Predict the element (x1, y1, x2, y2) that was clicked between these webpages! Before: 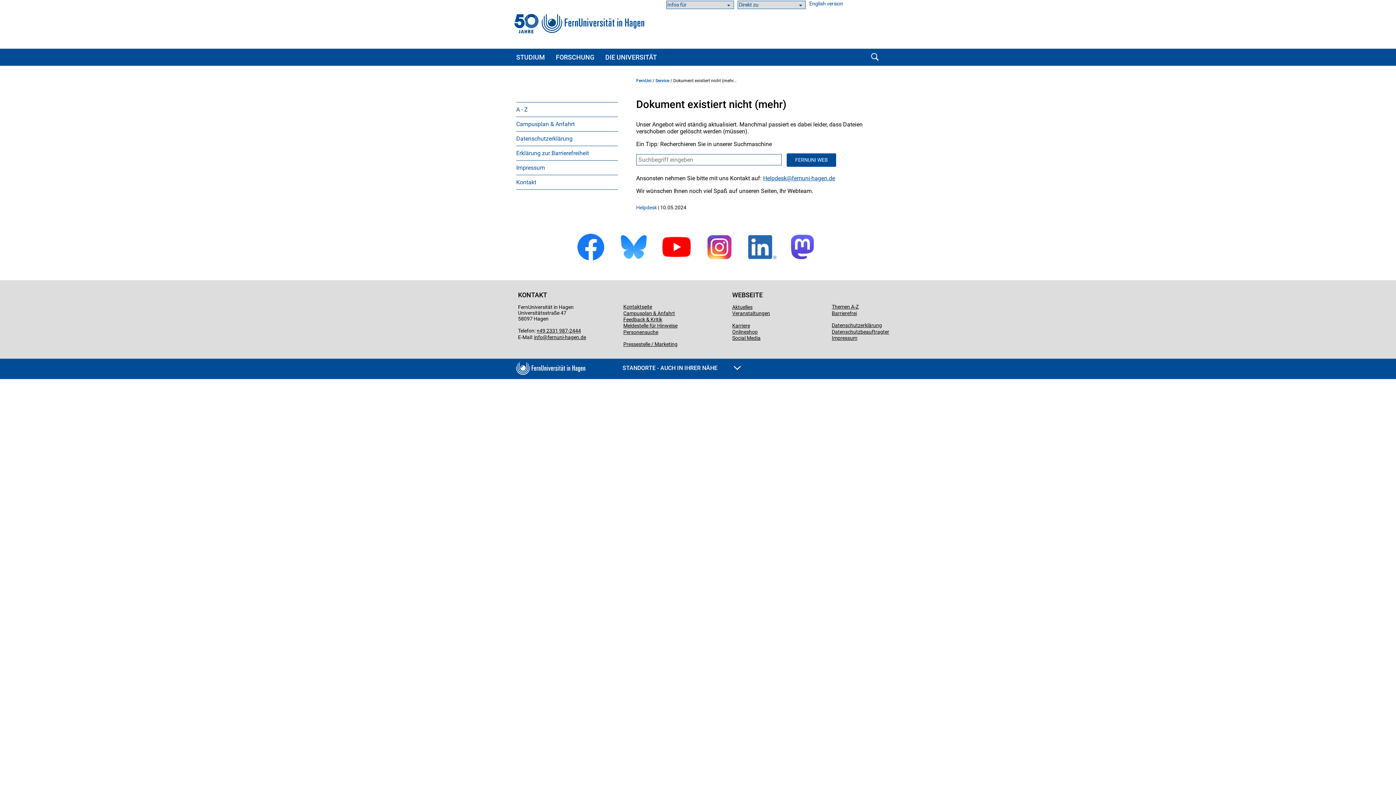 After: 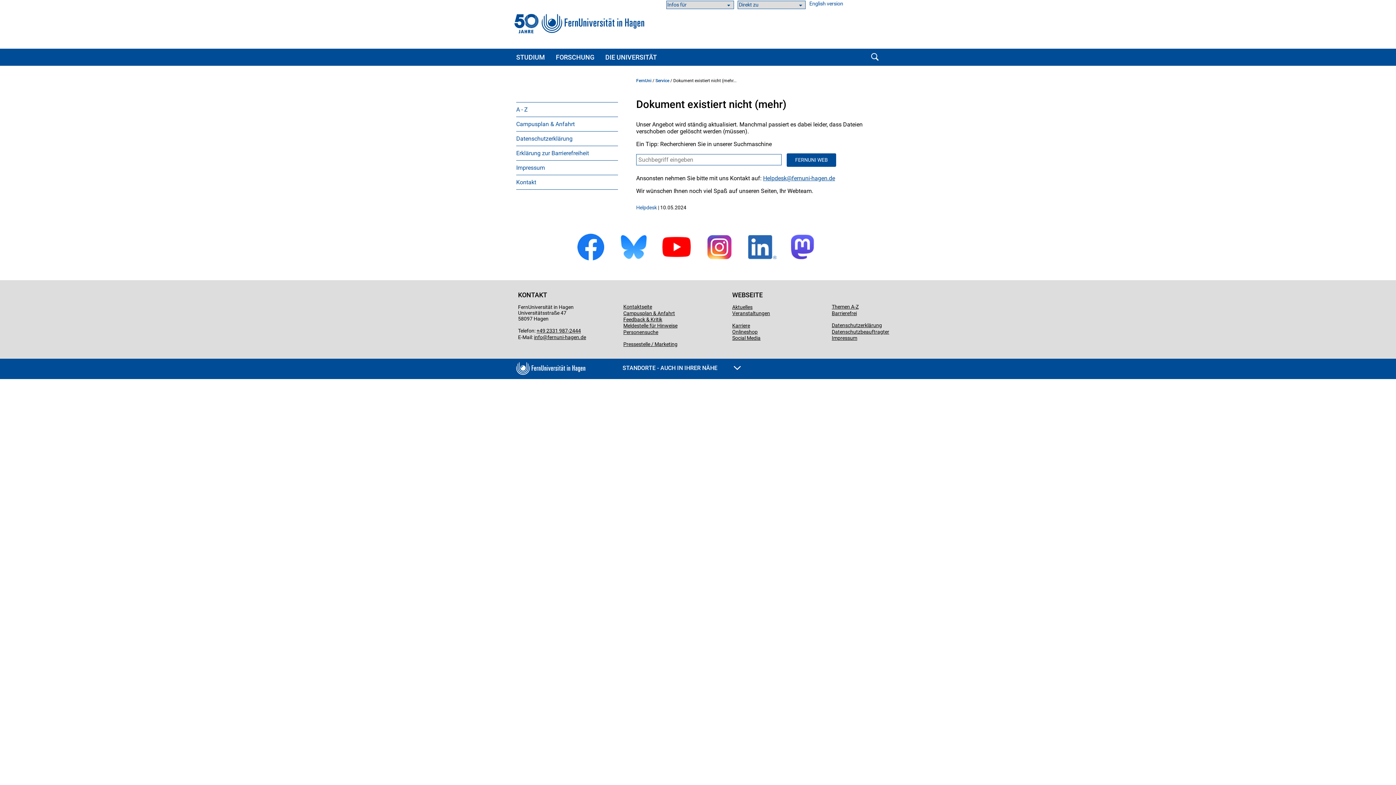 Action: bbox: (619, 256, 648, 263)